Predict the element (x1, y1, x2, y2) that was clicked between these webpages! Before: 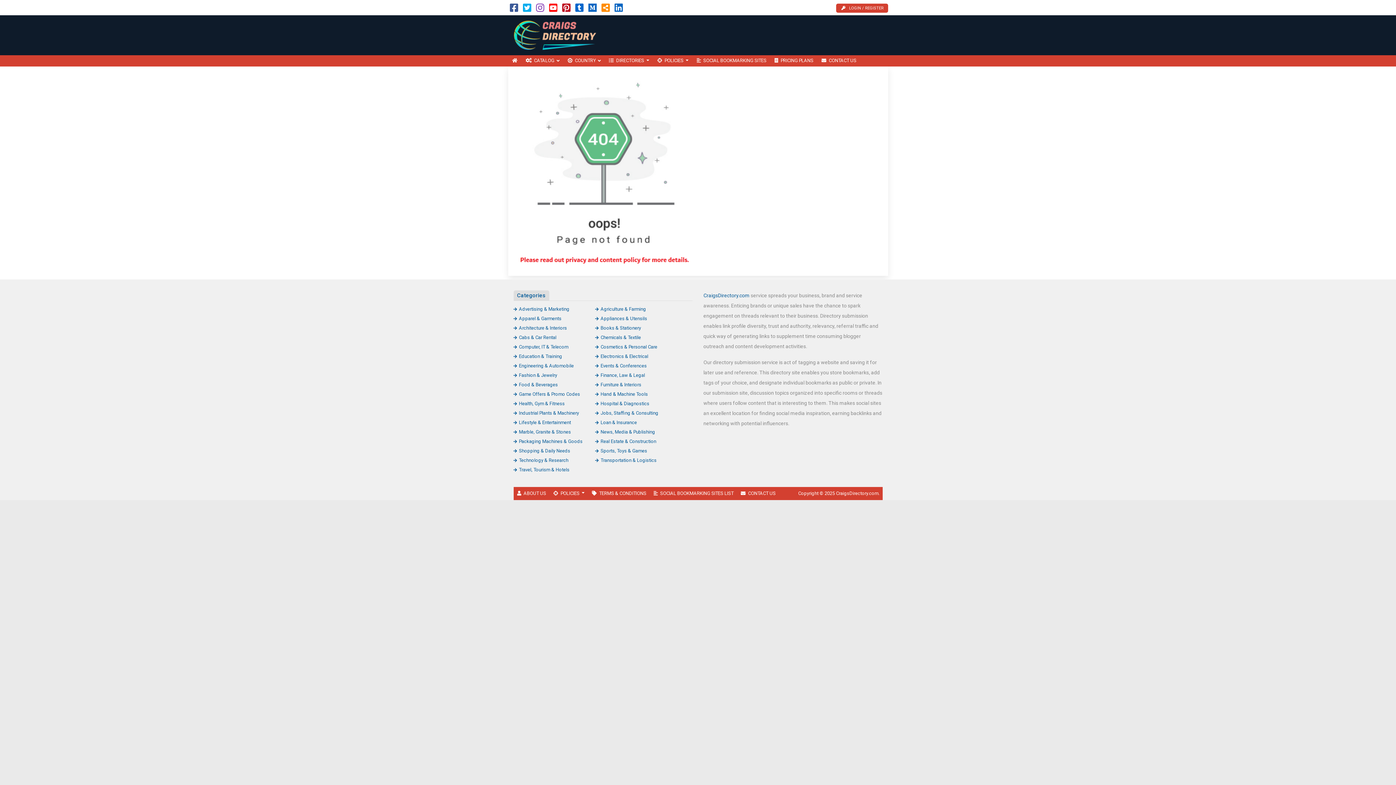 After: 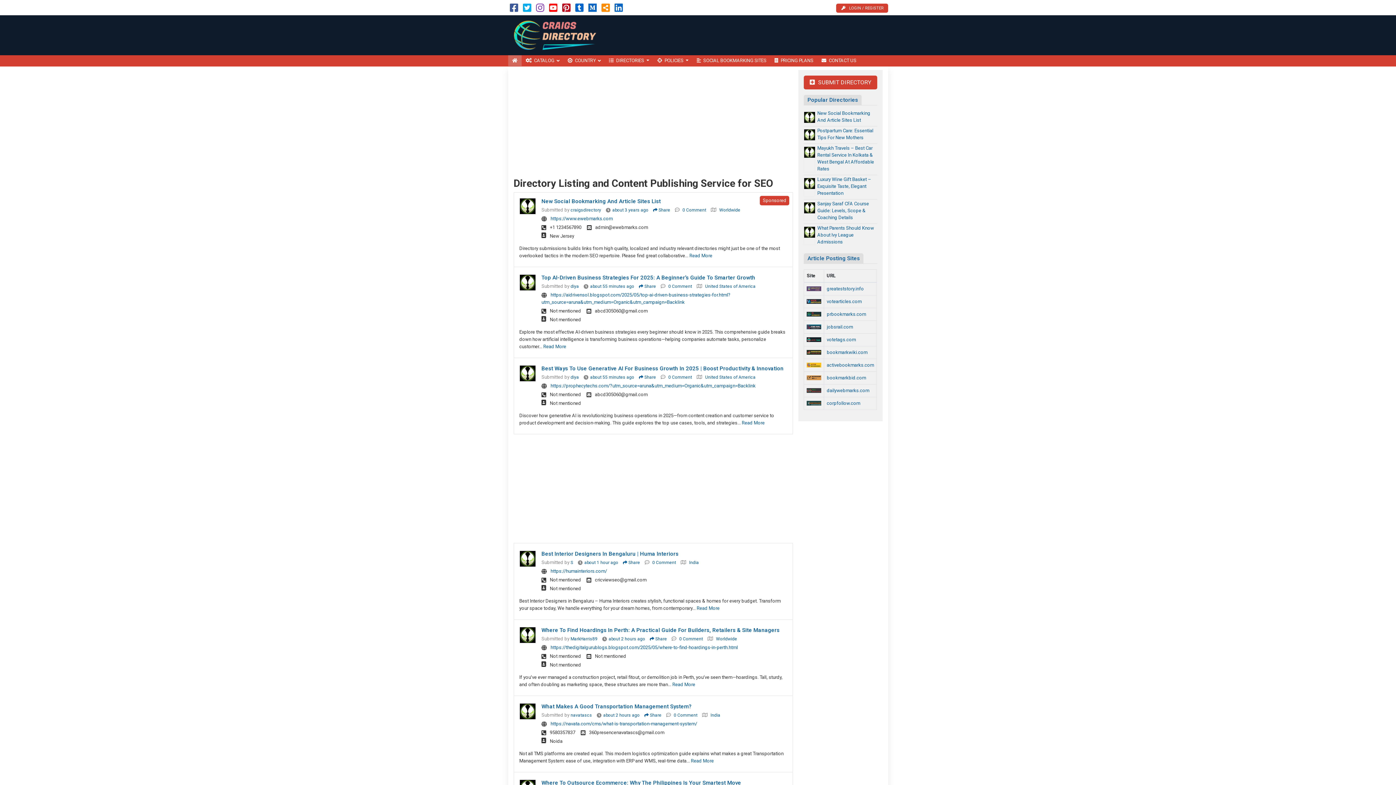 Action: bbox: (508, 55, 521, 66) label: HOME